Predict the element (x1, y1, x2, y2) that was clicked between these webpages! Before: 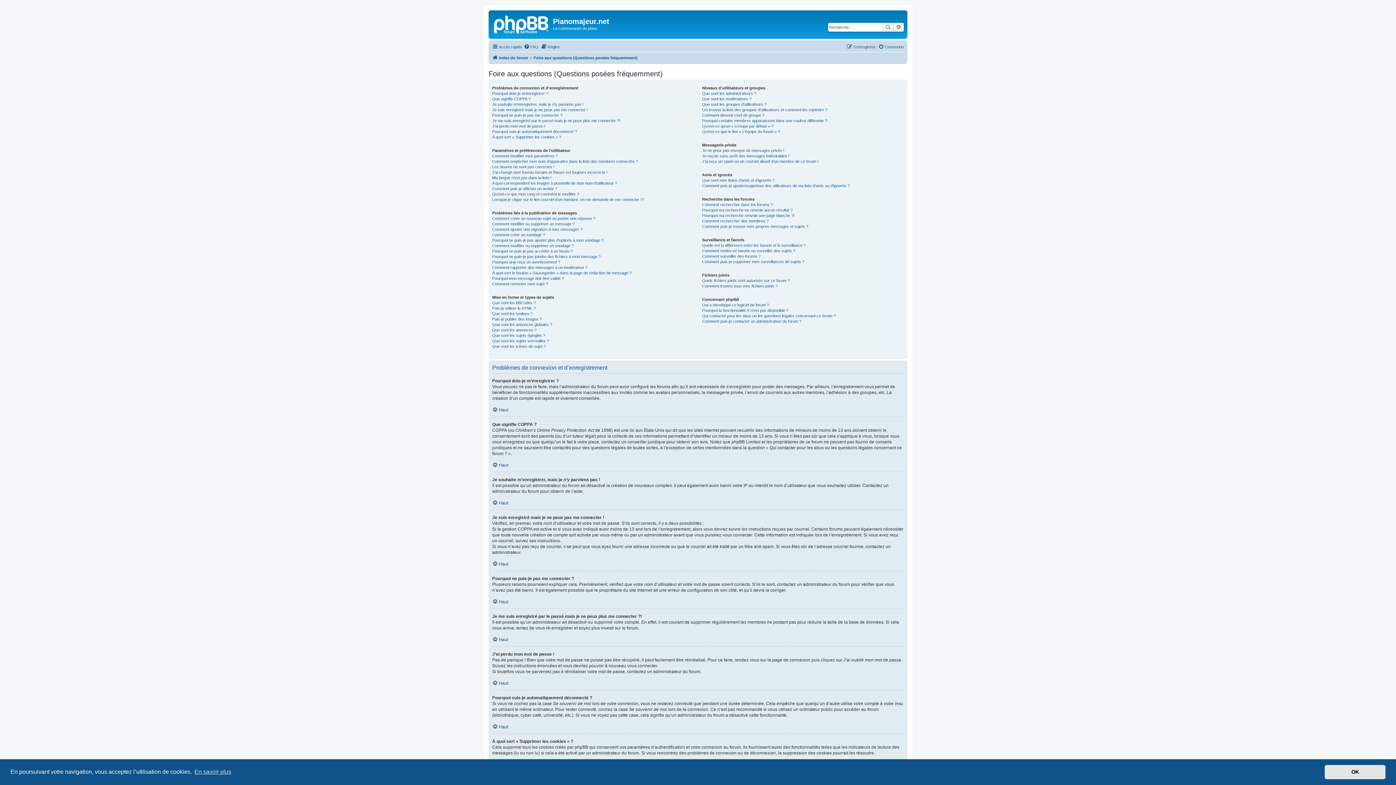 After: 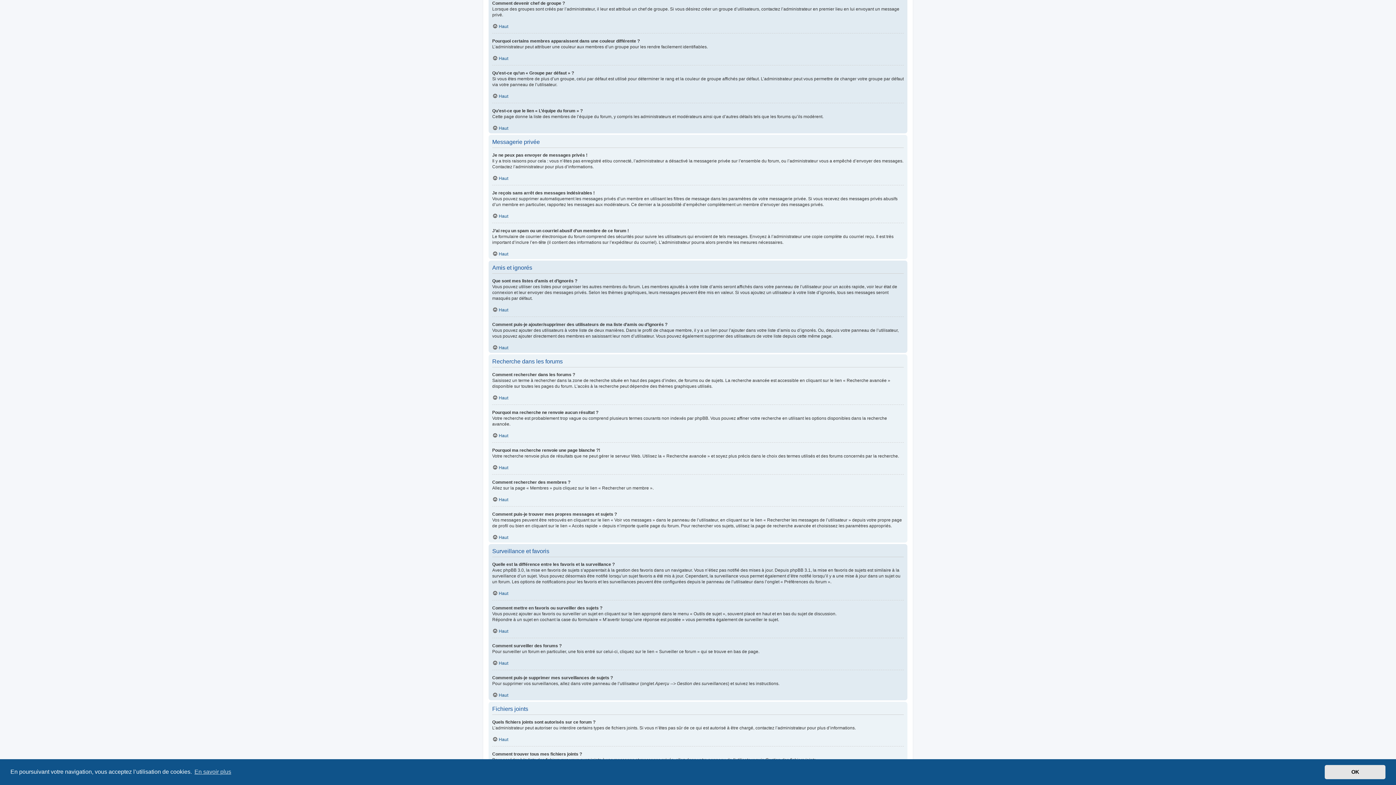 Action: bbox: (702, 112, 764, 118) label: Comment devenir chef de groupe ?